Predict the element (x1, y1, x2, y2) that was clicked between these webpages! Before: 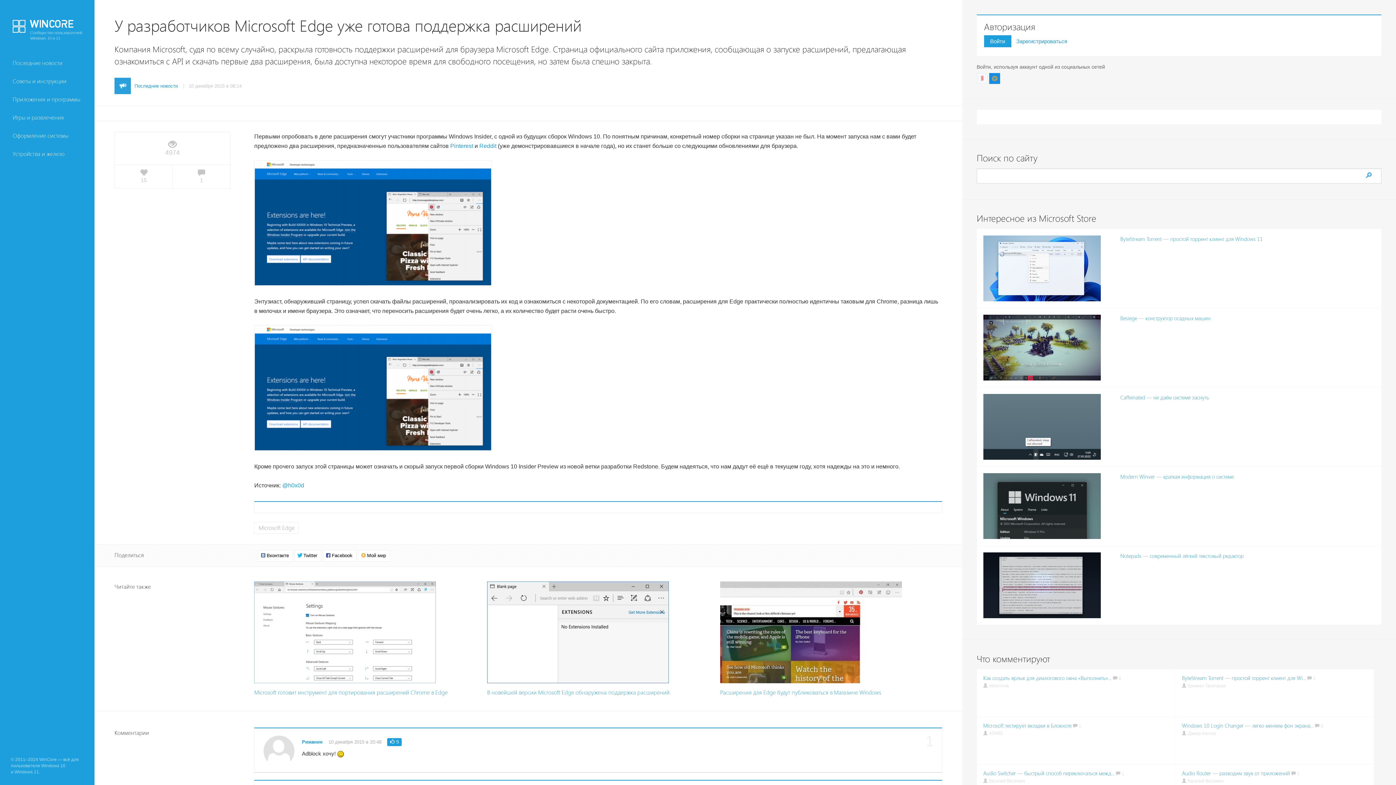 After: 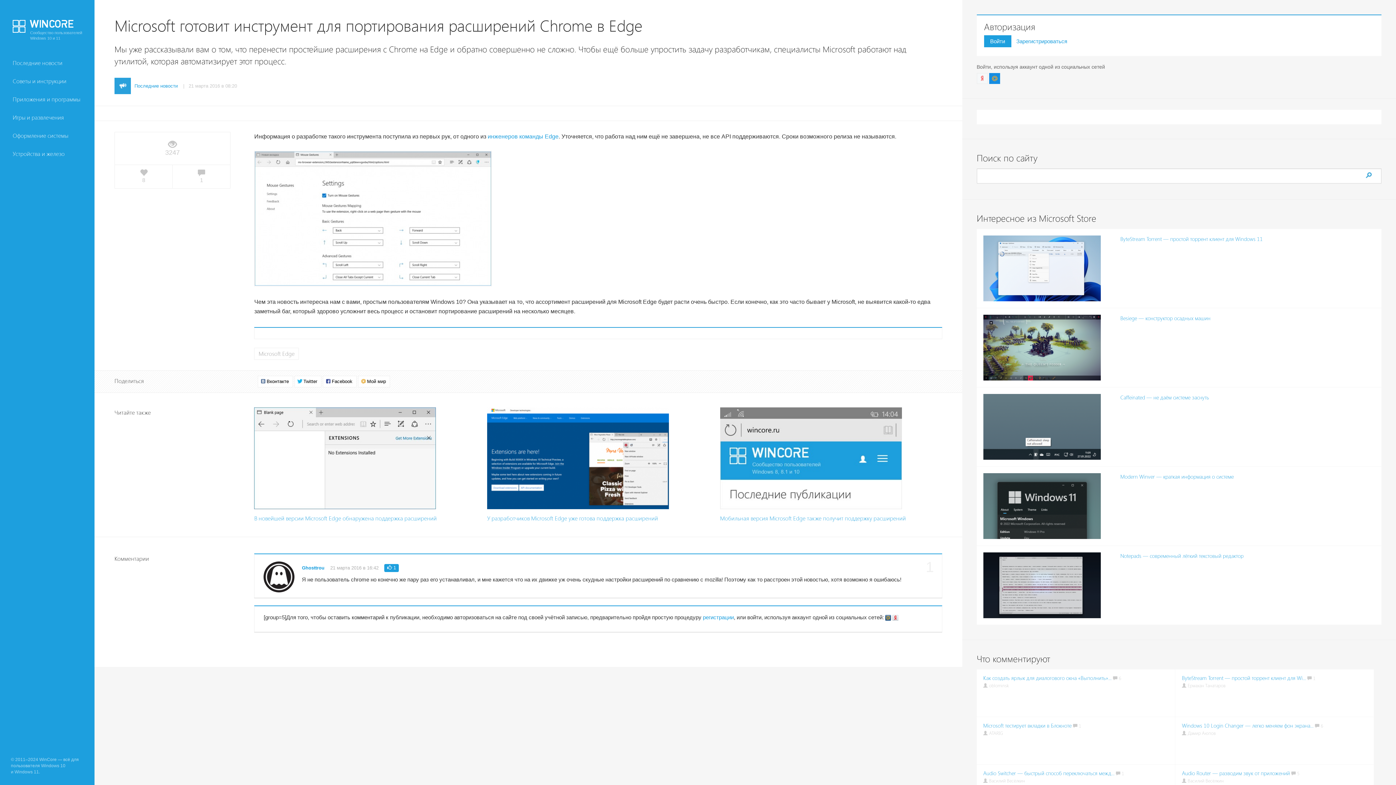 Action: bbox: (254, 689, 447, 696) label: Microsoft готовит инструмент для портирования расширений Chrome в Edge